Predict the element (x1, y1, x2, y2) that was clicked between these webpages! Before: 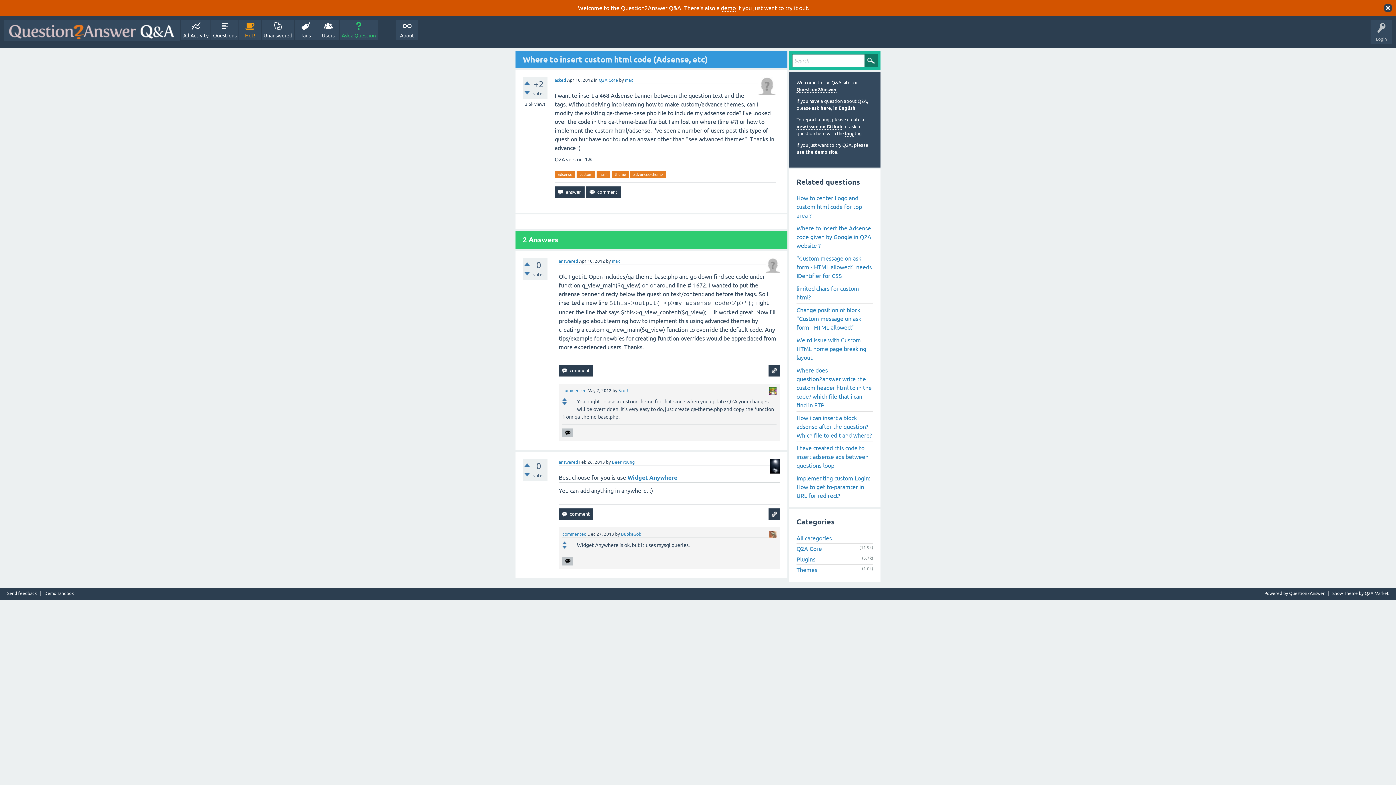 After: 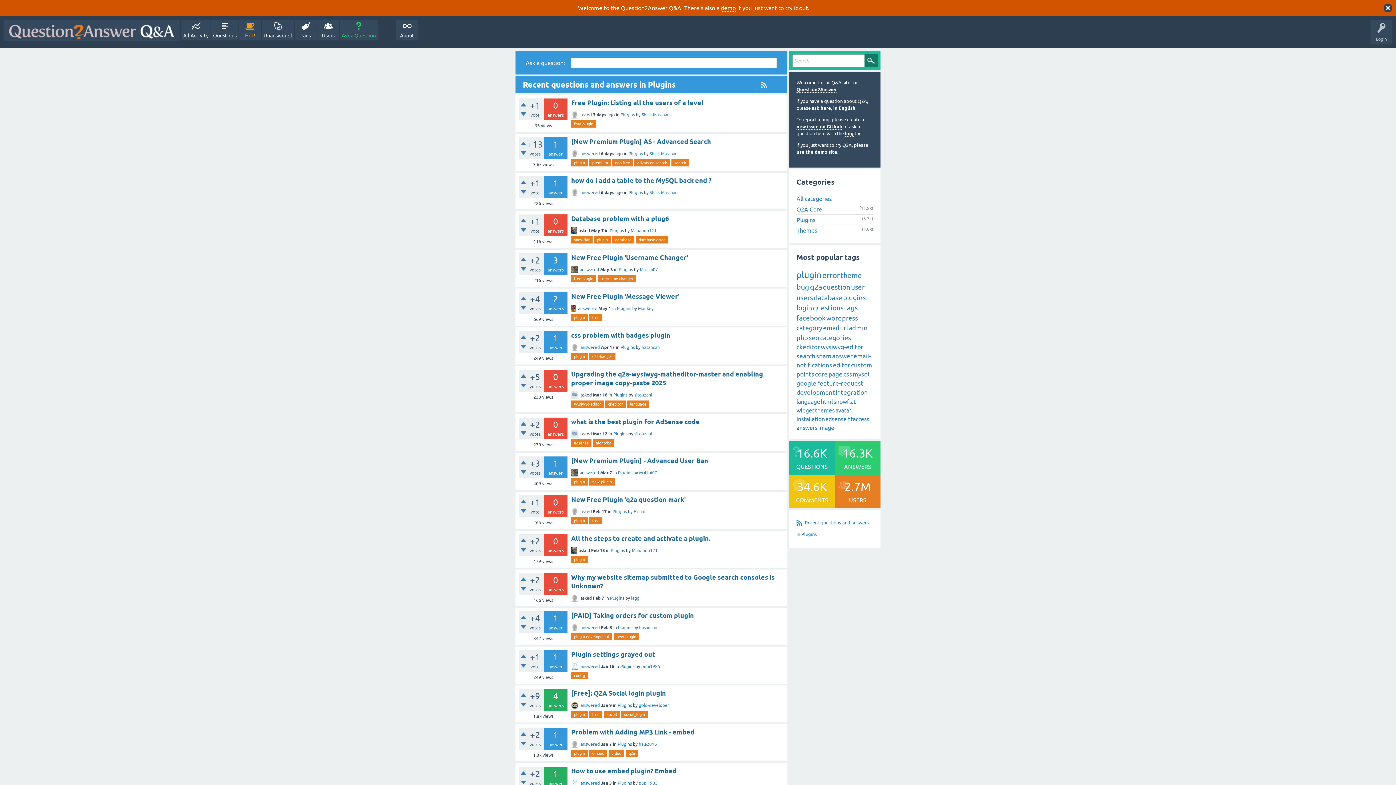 Action: bbox: (796, 556, 815, 562) label: Plugins